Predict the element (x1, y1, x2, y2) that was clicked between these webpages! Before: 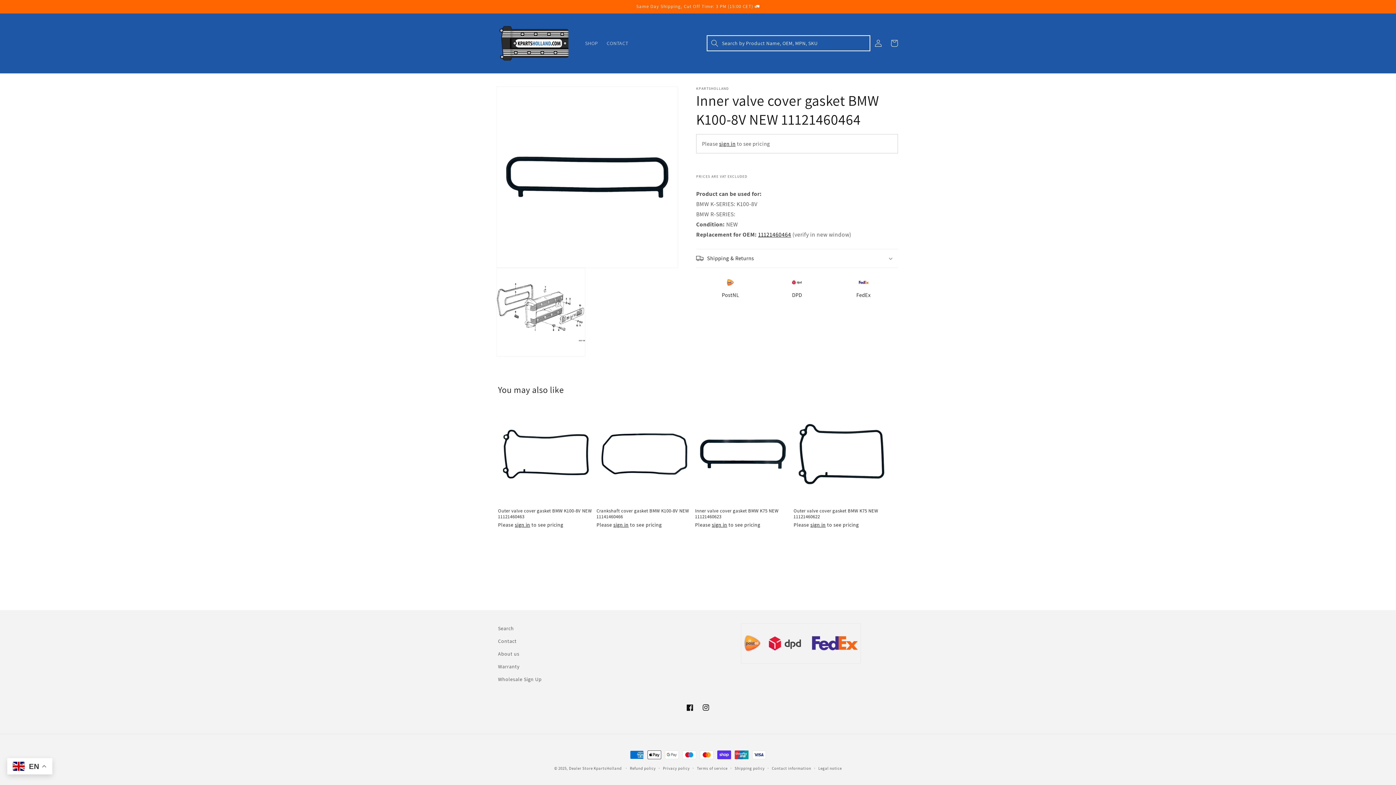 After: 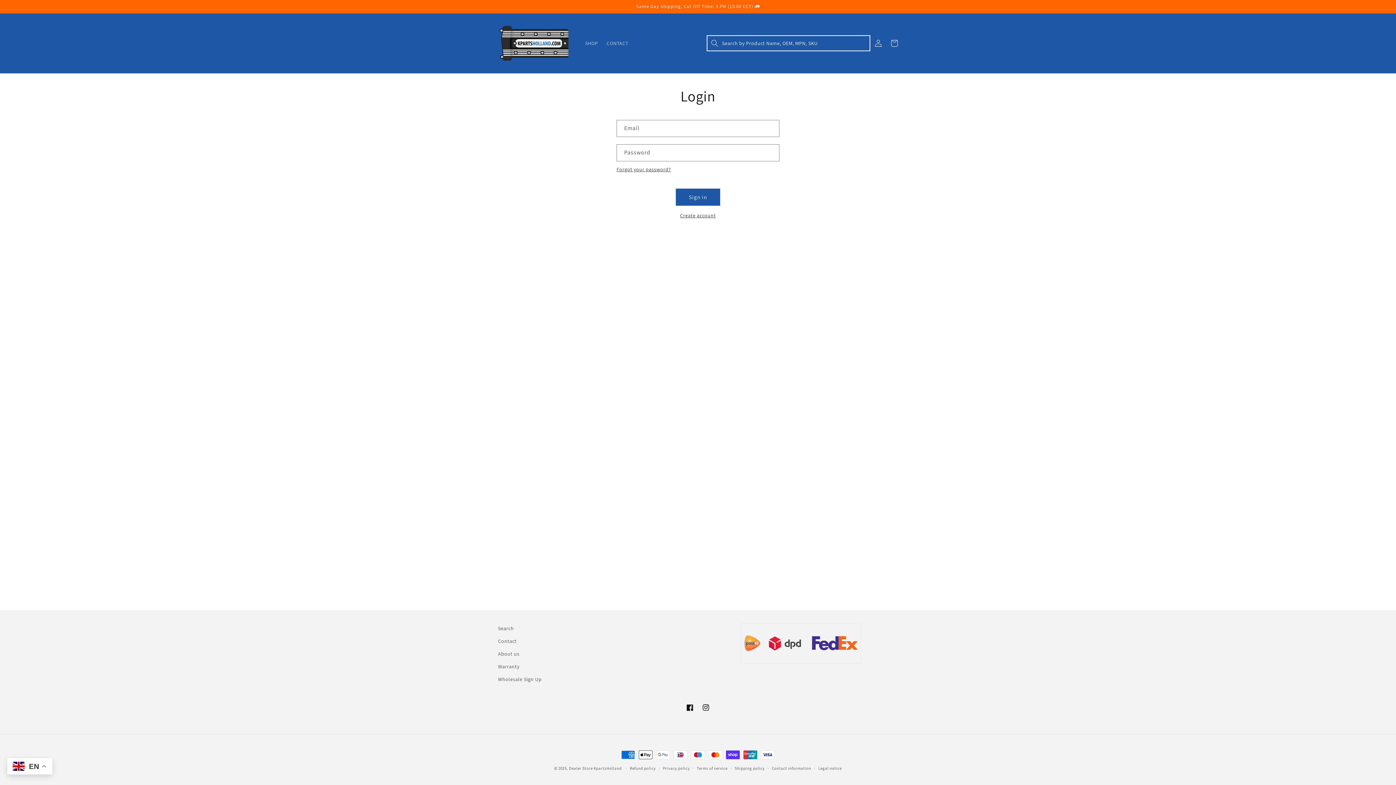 Action: bbox: (712, 521, 727, 528) label: sign in